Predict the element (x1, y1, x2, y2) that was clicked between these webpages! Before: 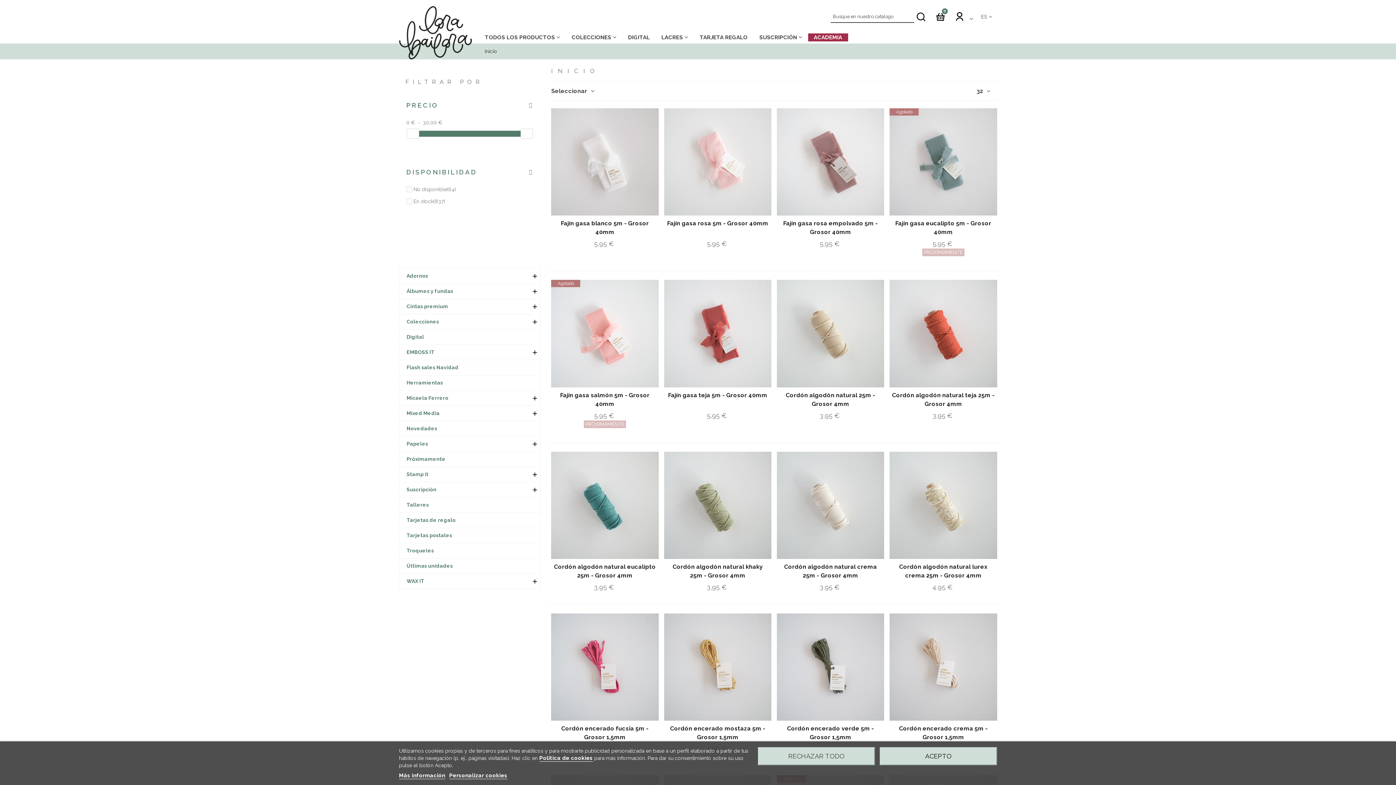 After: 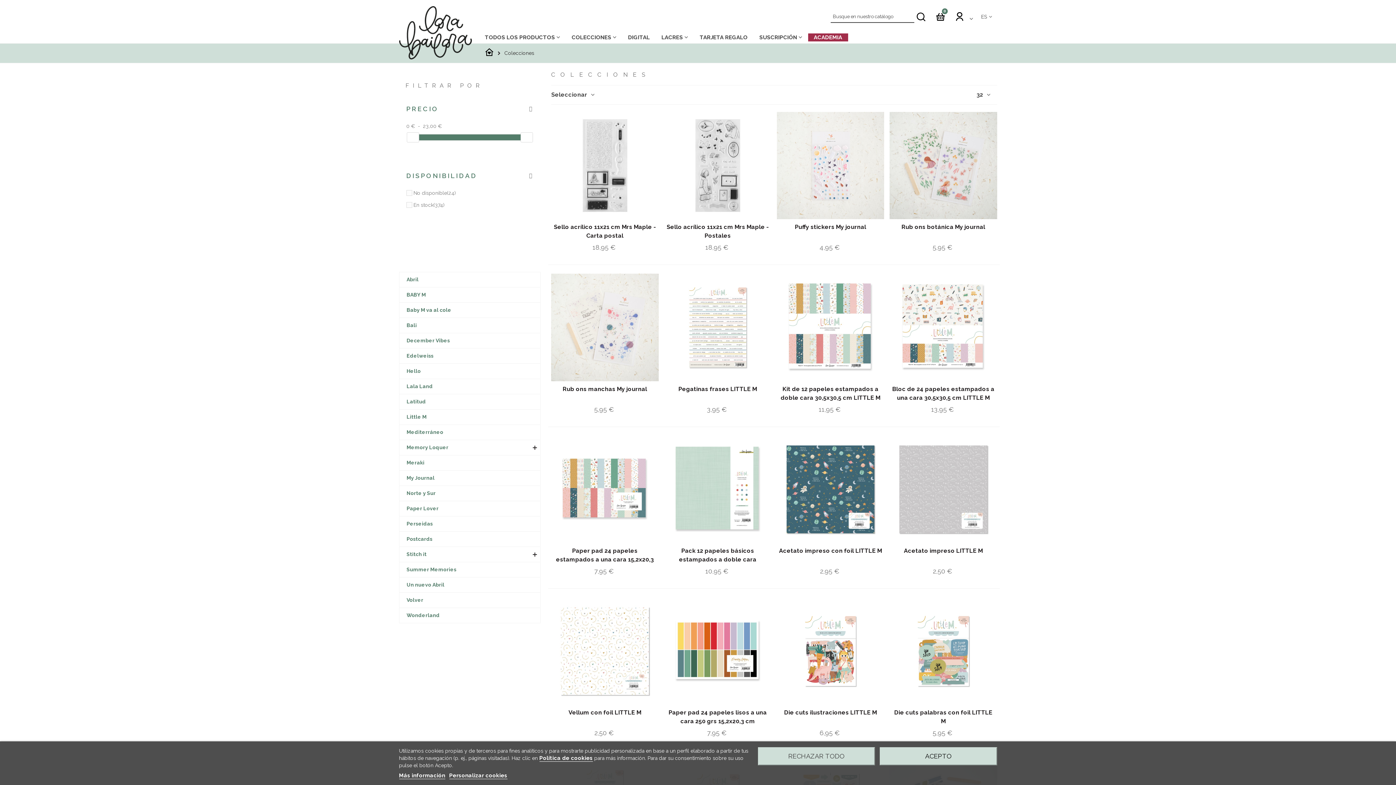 Action: label: Colecciones bbox: (399, 314, 527, 329)